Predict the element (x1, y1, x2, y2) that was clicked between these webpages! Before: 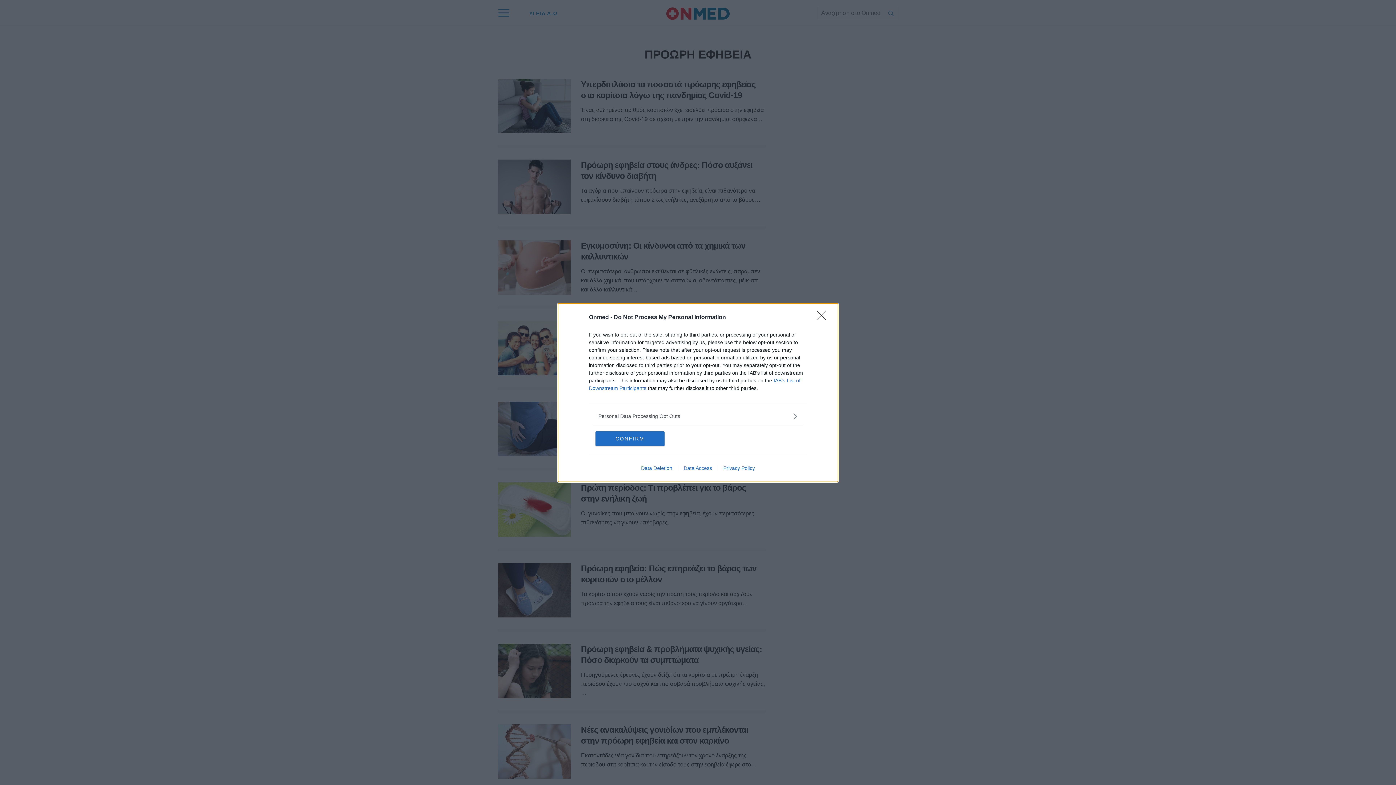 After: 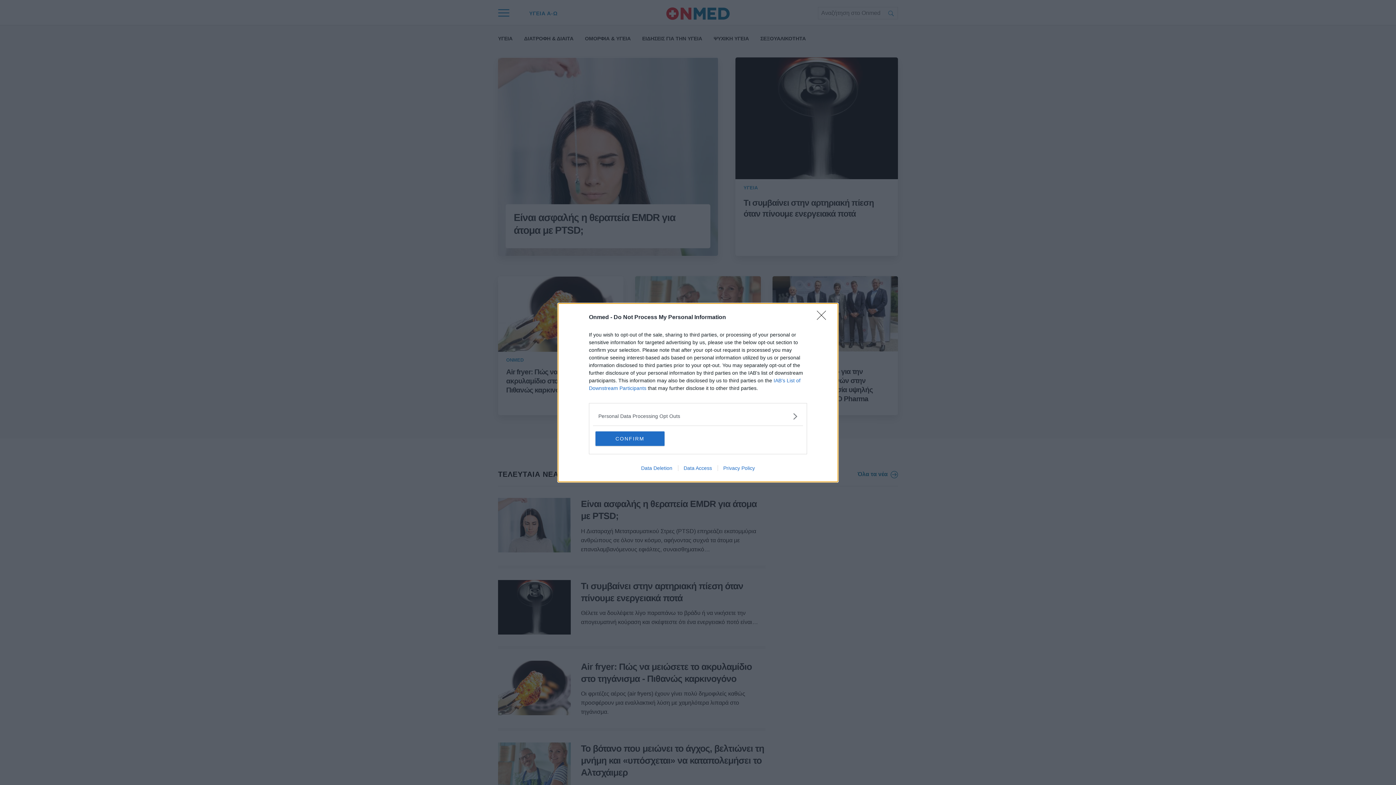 Action: label: Privacy Policy bbox: (717, 465, 760, 471)